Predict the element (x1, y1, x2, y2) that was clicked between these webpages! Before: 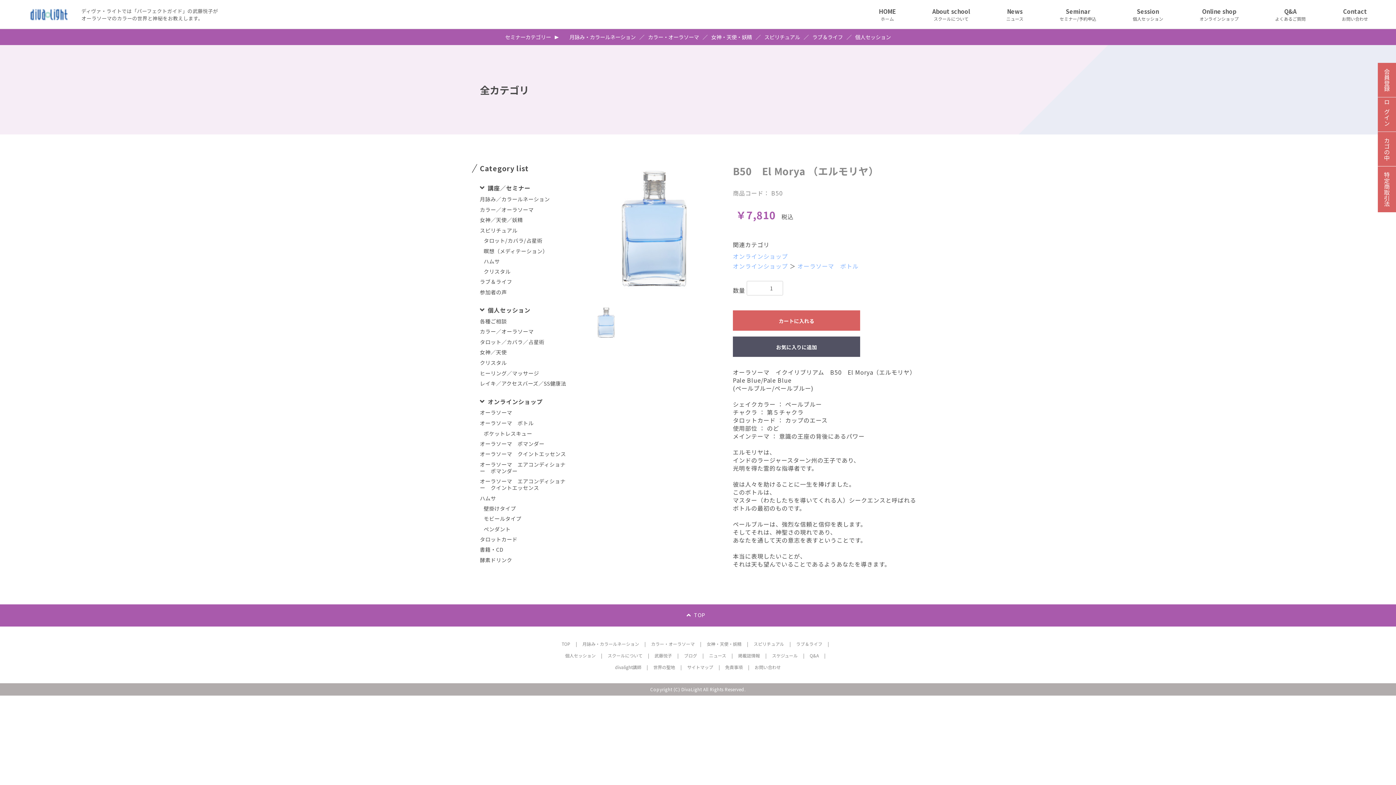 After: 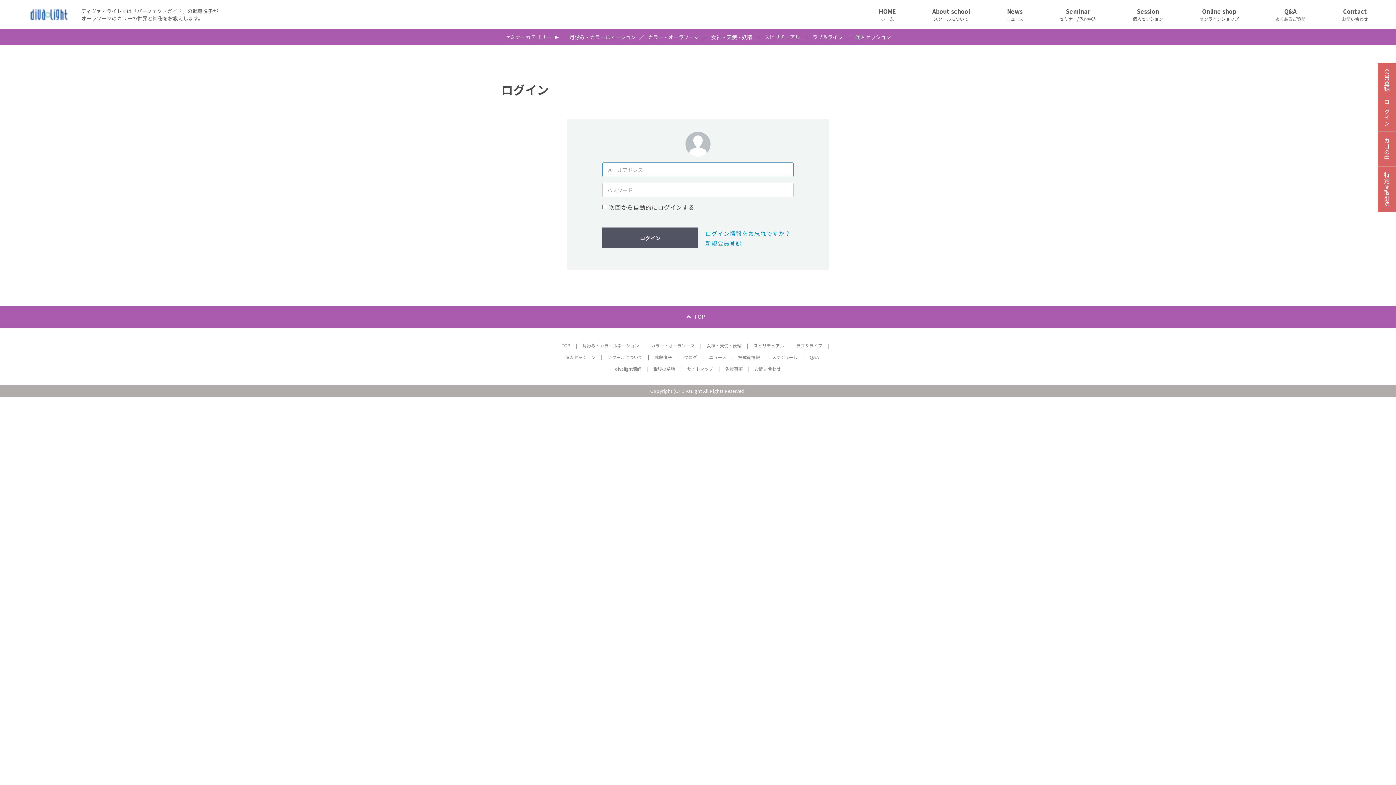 Action: label: お気に入りに追加 bbox: (733, 336, 860, 357)